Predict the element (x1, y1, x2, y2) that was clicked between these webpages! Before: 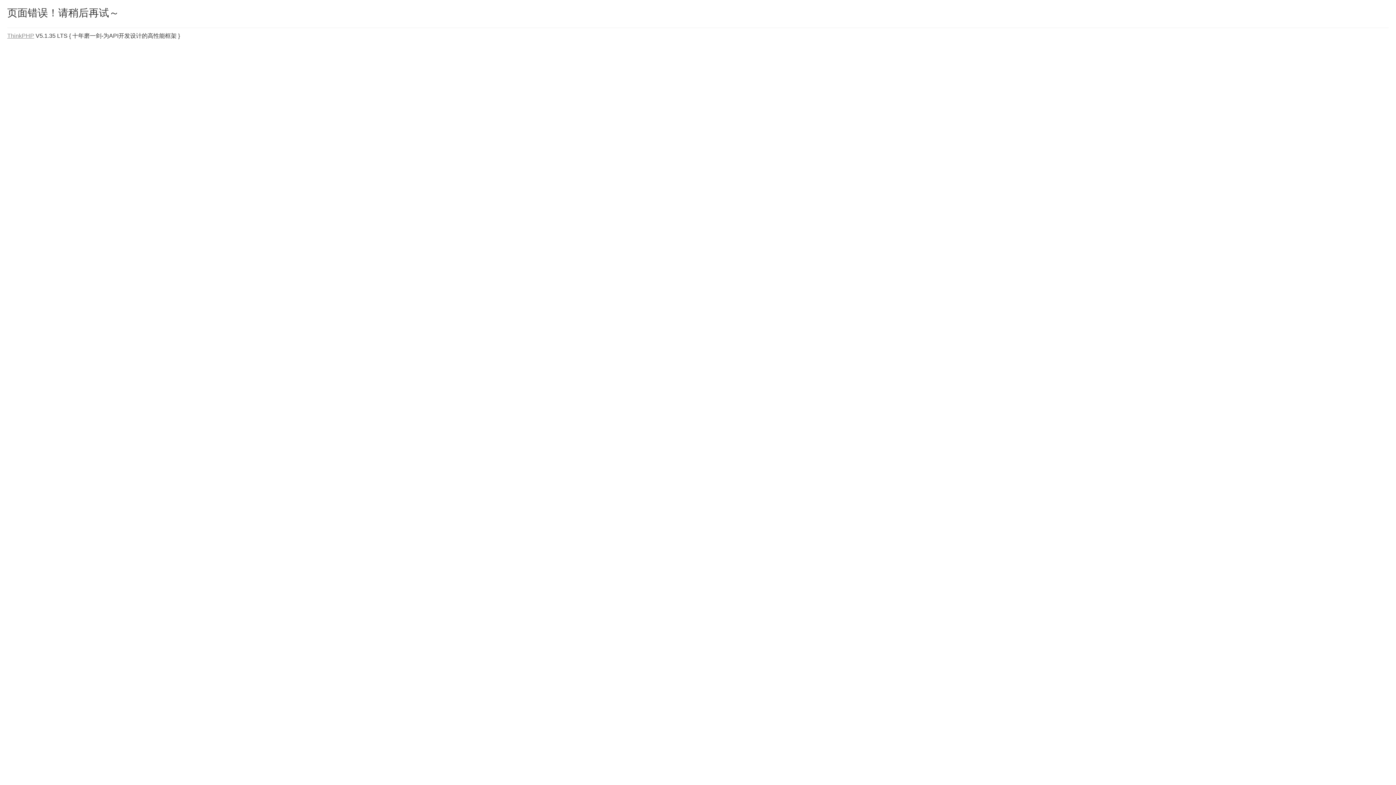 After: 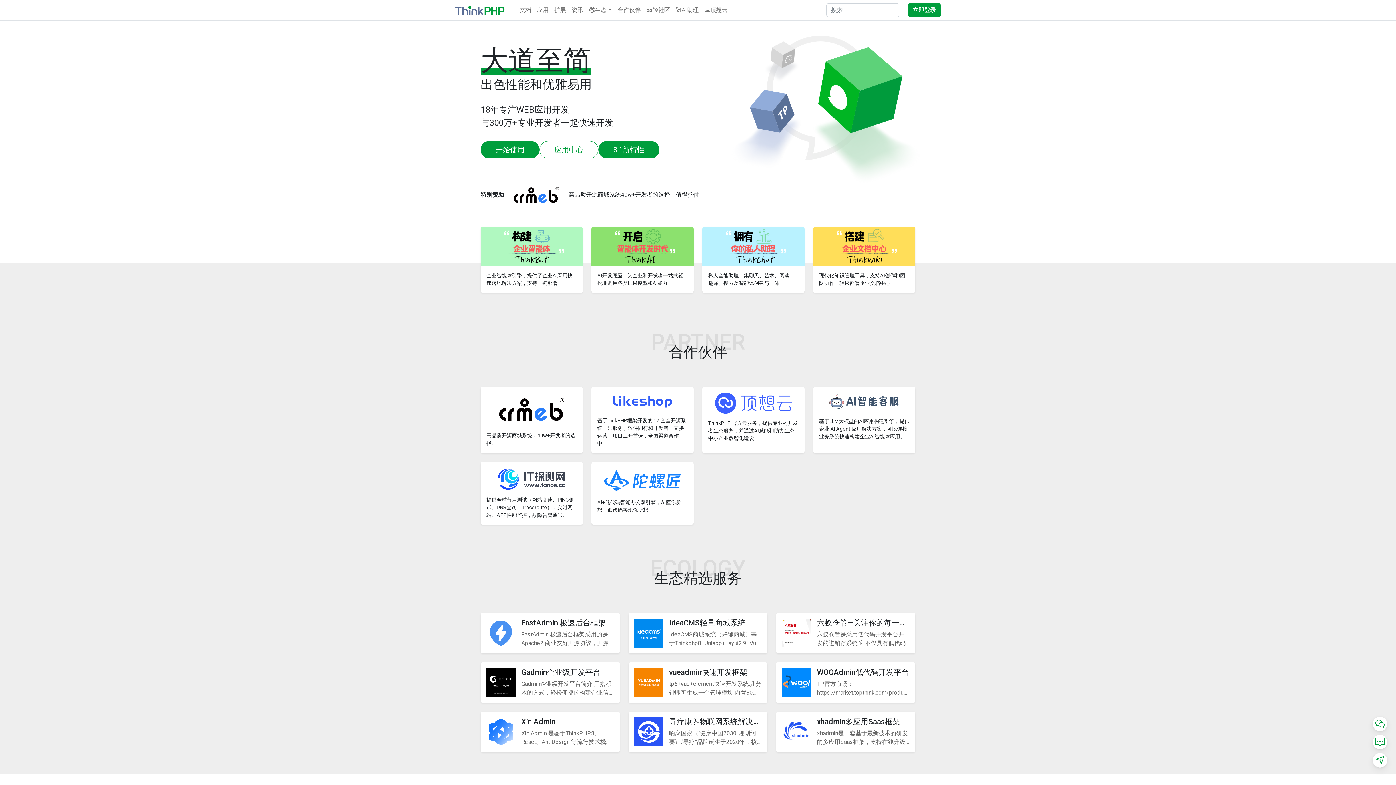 Action: bbox: (7, 32, 34, 38) label: ThinkPHP